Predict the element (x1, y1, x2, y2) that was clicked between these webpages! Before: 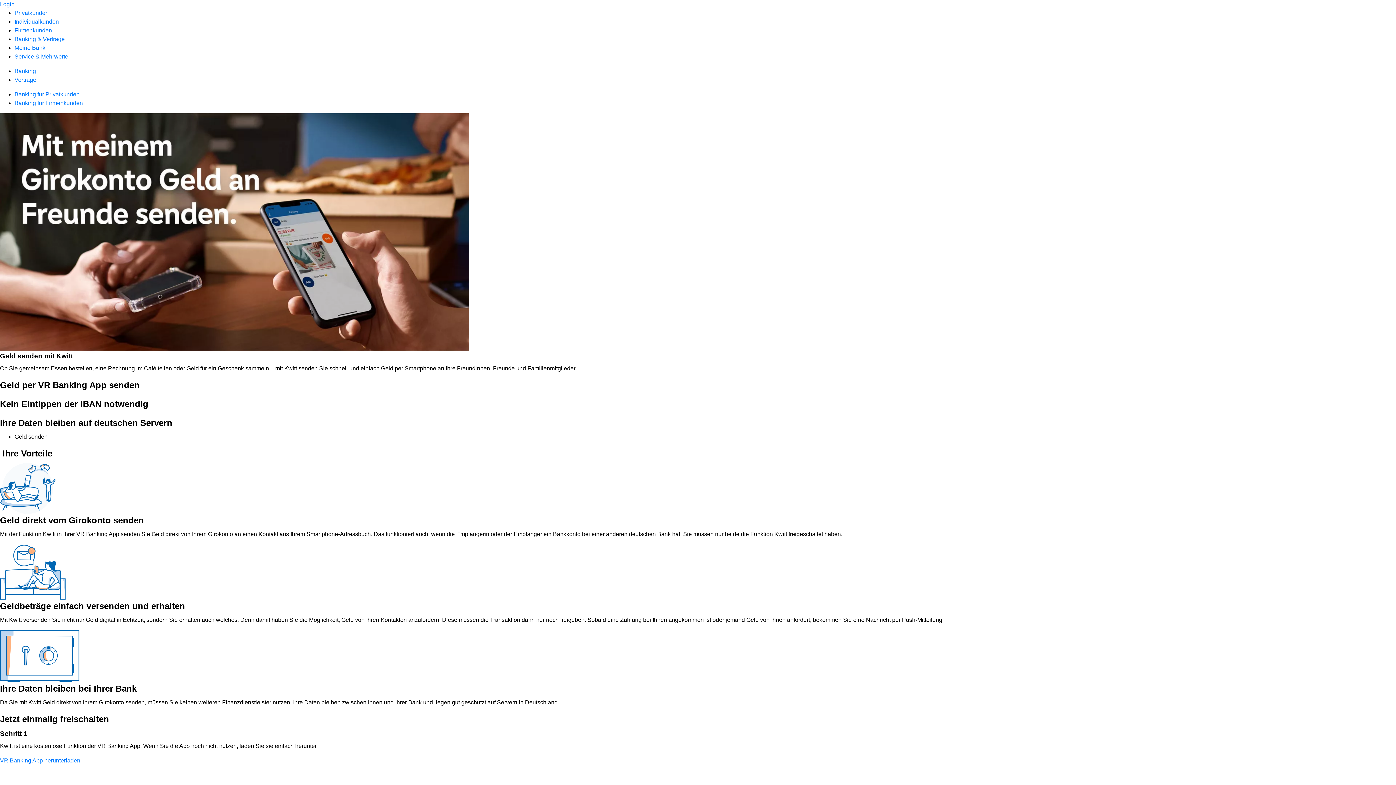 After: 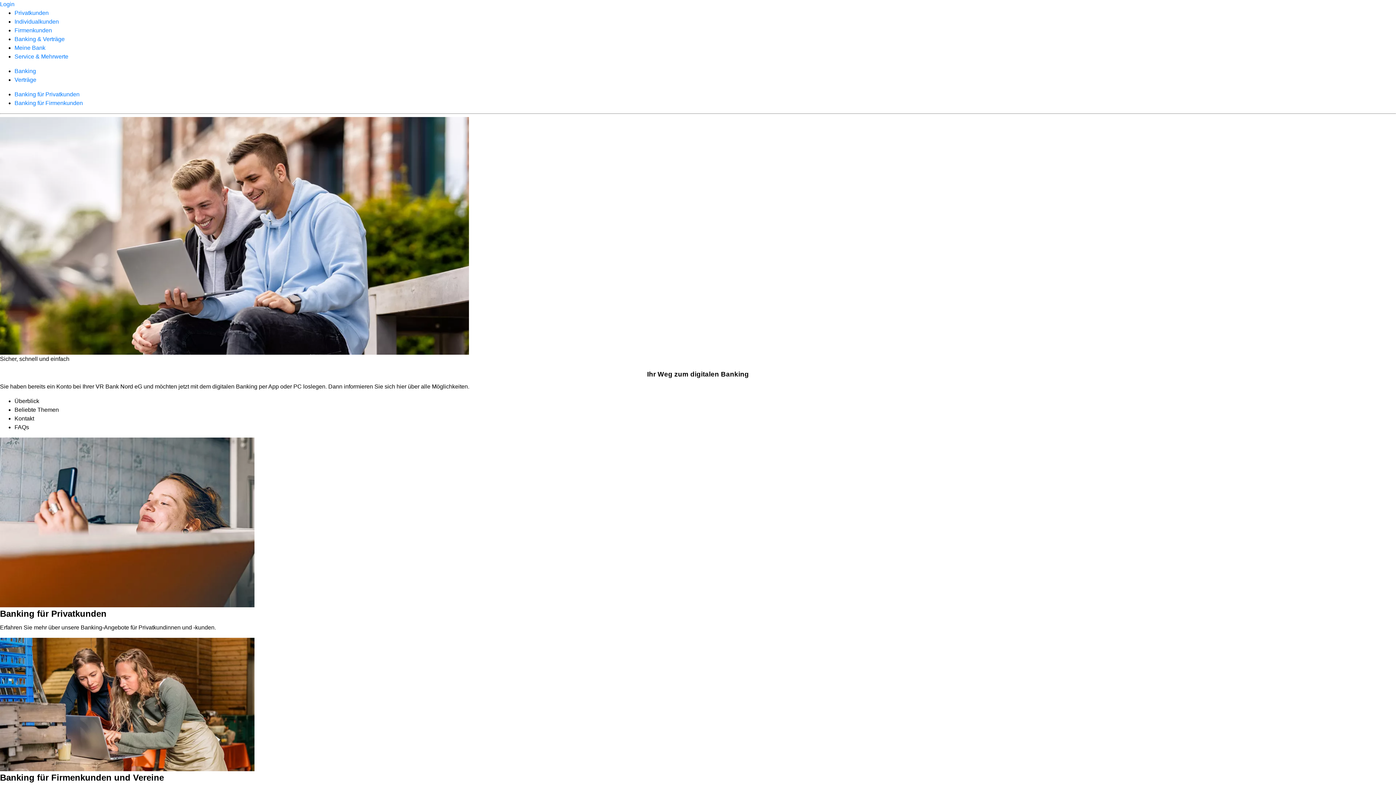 Action: bbox: (14, 36, 64, 42) label: Banking & Verträge